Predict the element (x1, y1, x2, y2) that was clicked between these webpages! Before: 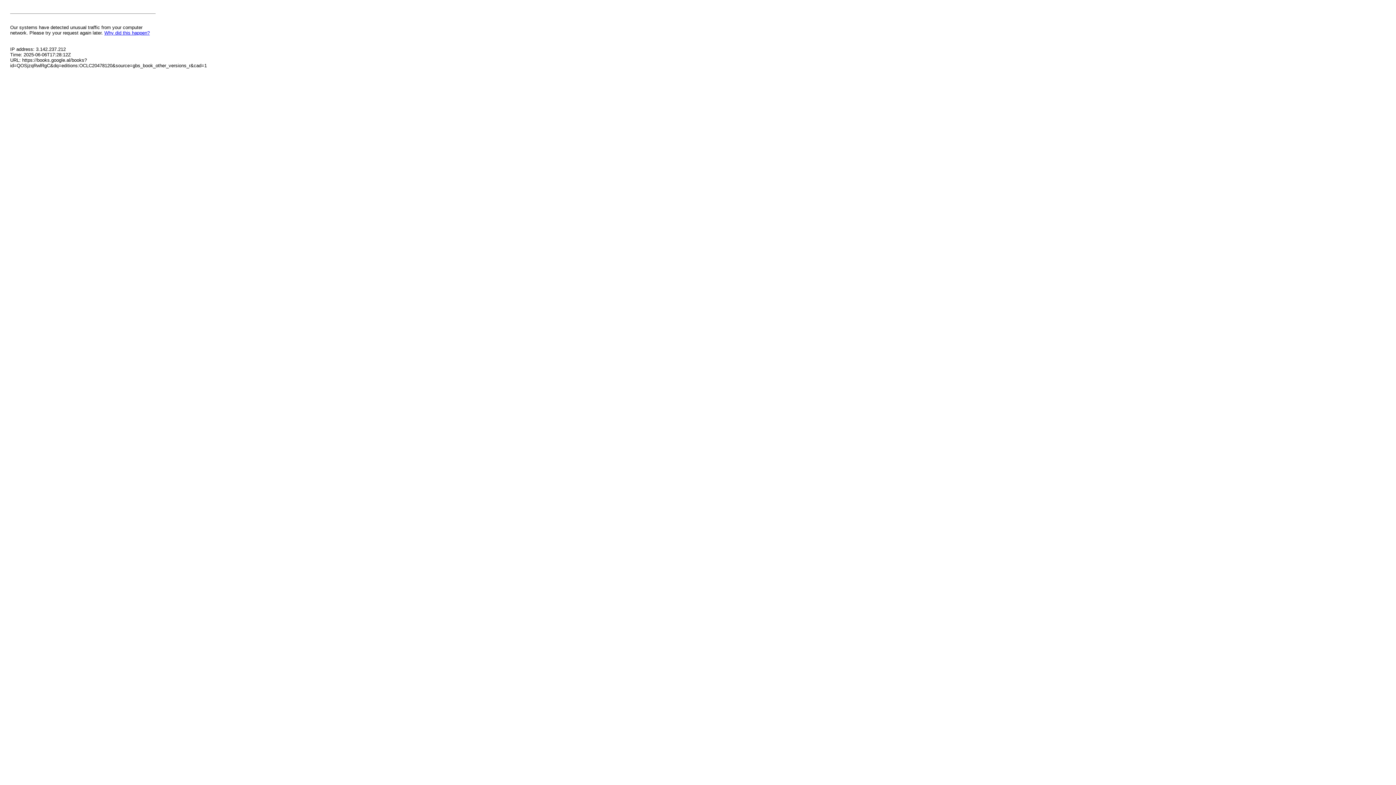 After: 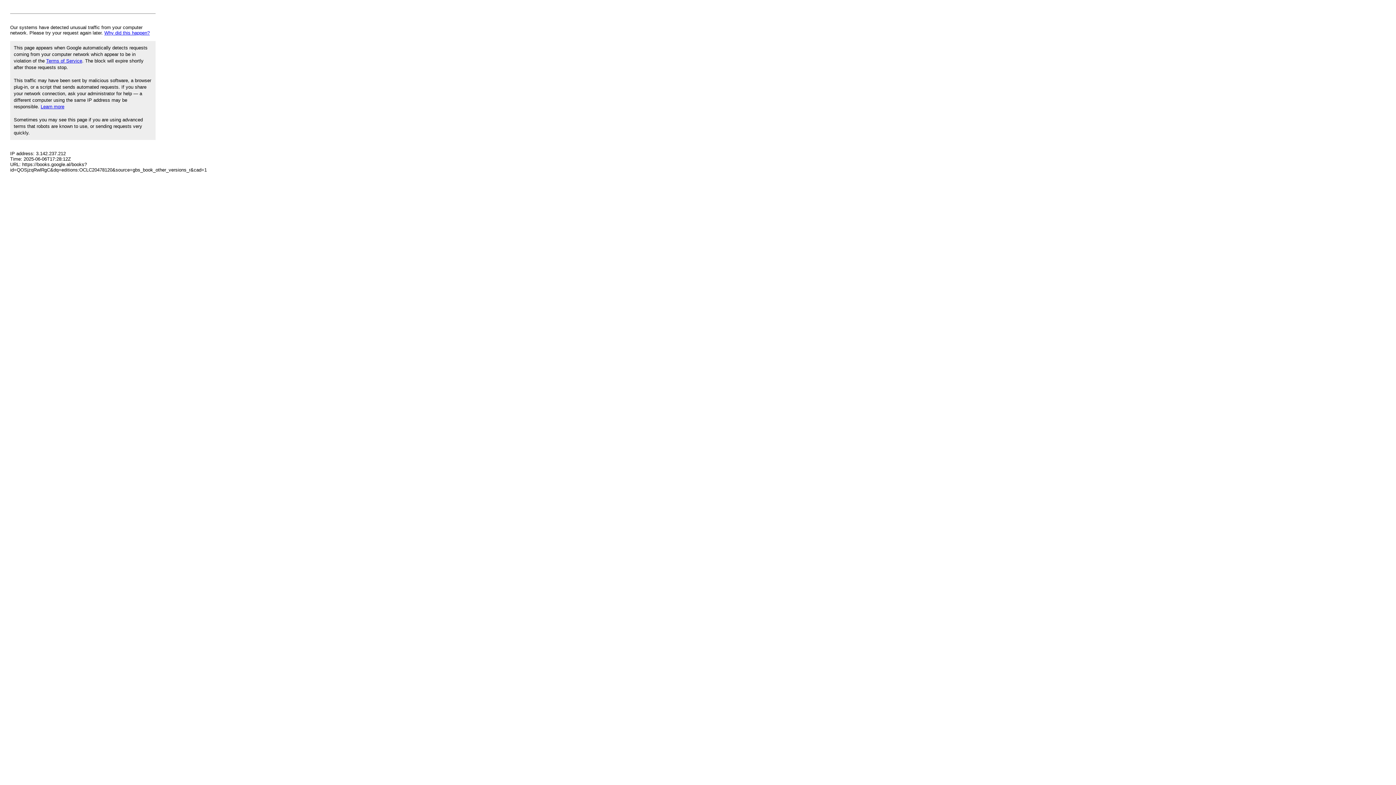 Action: bbox: (104, 30, 149, 35) label: Why did this happen?